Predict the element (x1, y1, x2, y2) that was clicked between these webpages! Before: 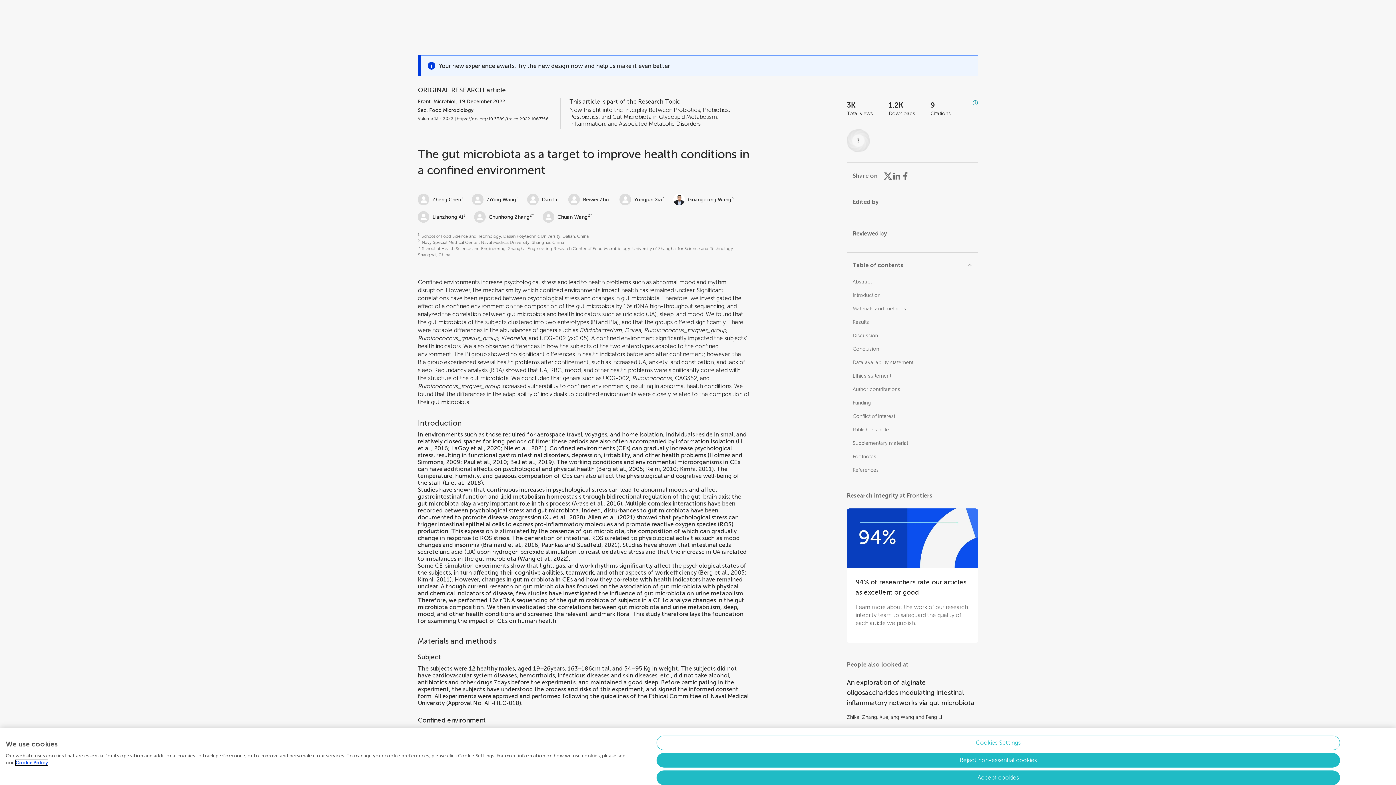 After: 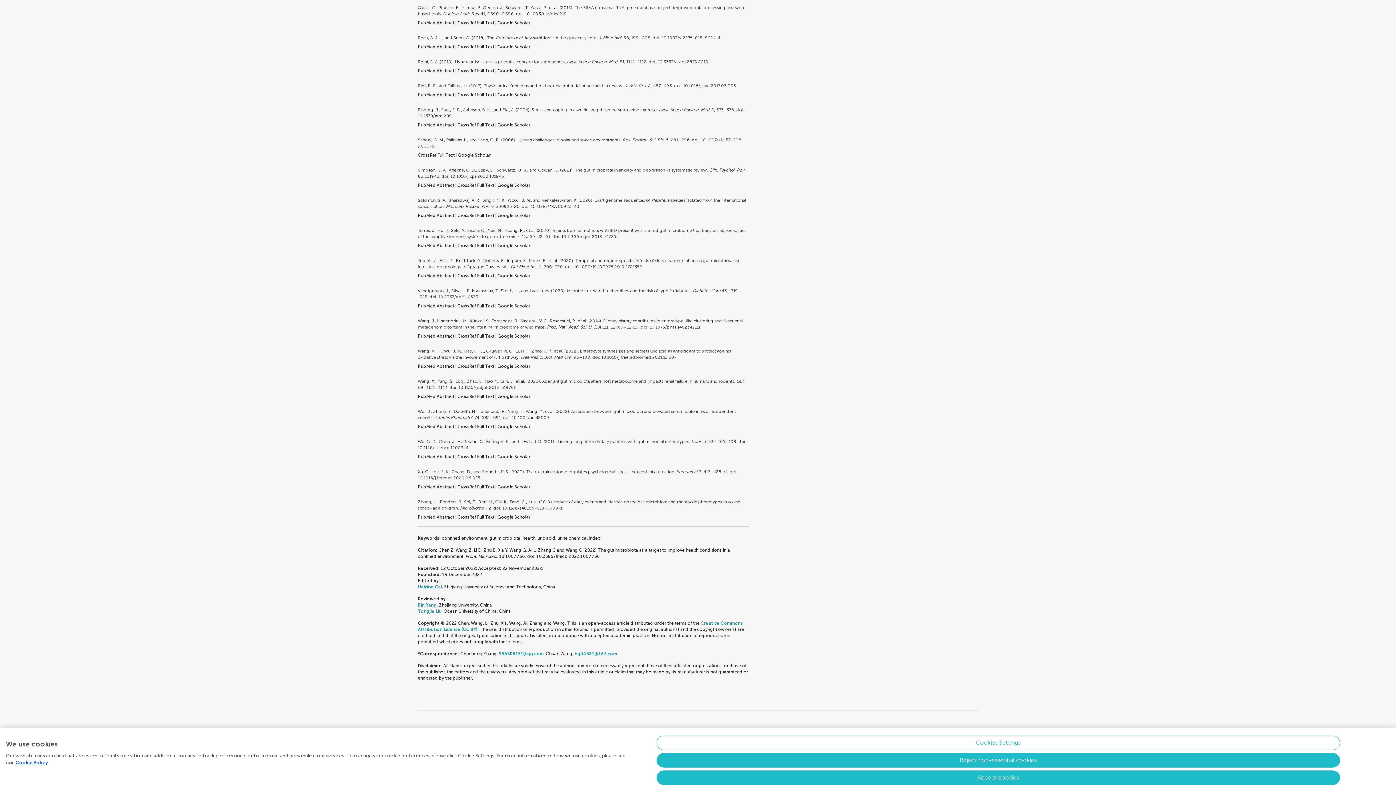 Action: bbox: (519, 555, 567, 562) label: Wang et al., 2022